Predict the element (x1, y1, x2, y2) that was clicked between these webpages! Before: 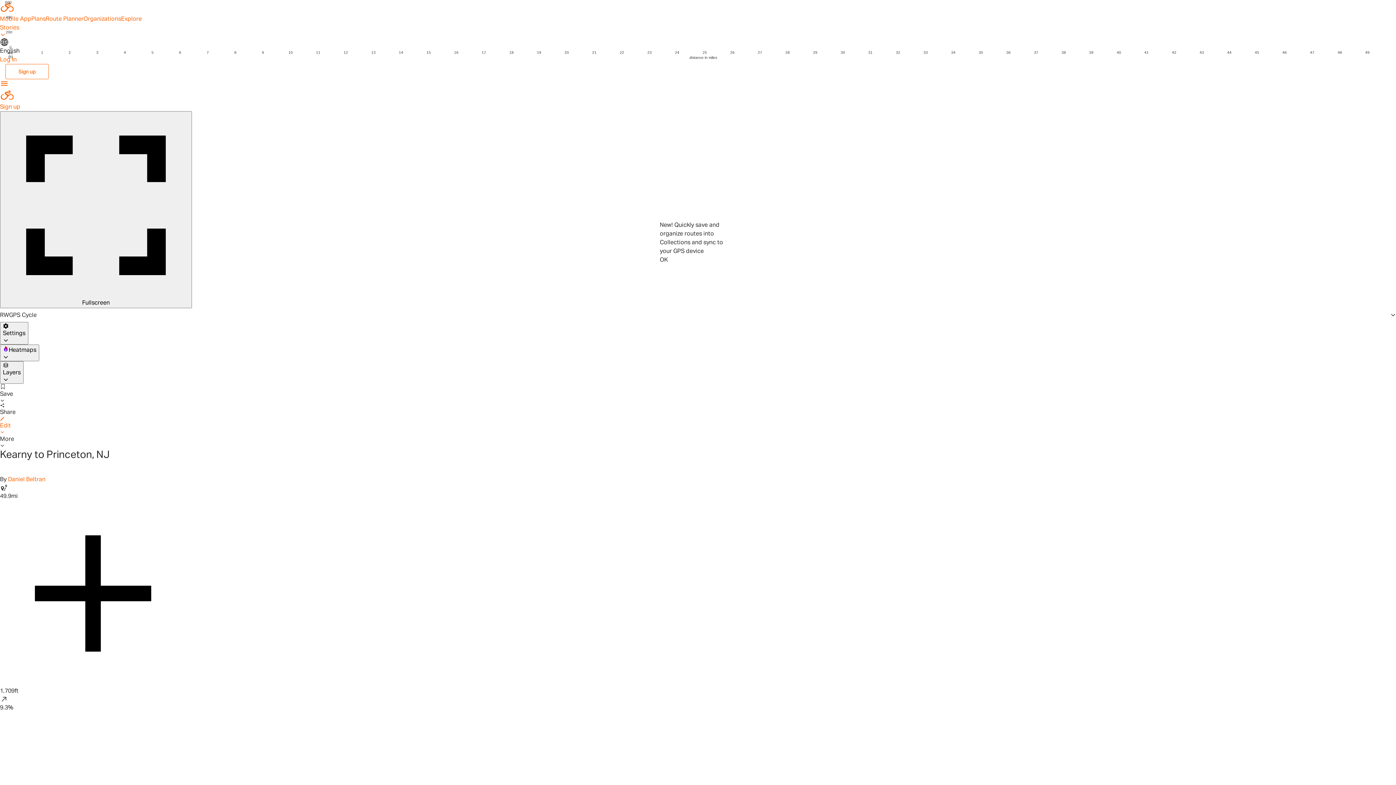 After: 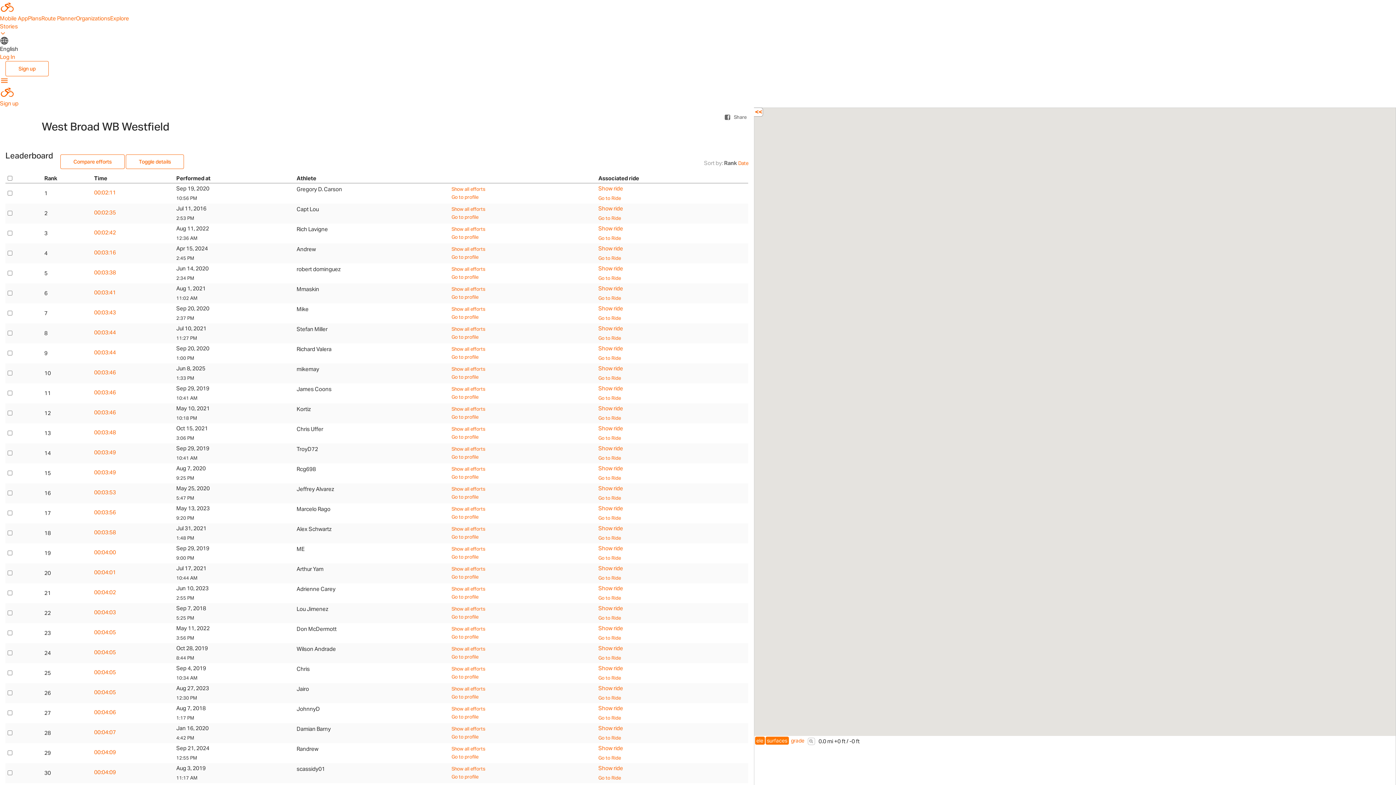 Action: label: West Broad WB Westfield bbox: (14, 718, 82, 726)